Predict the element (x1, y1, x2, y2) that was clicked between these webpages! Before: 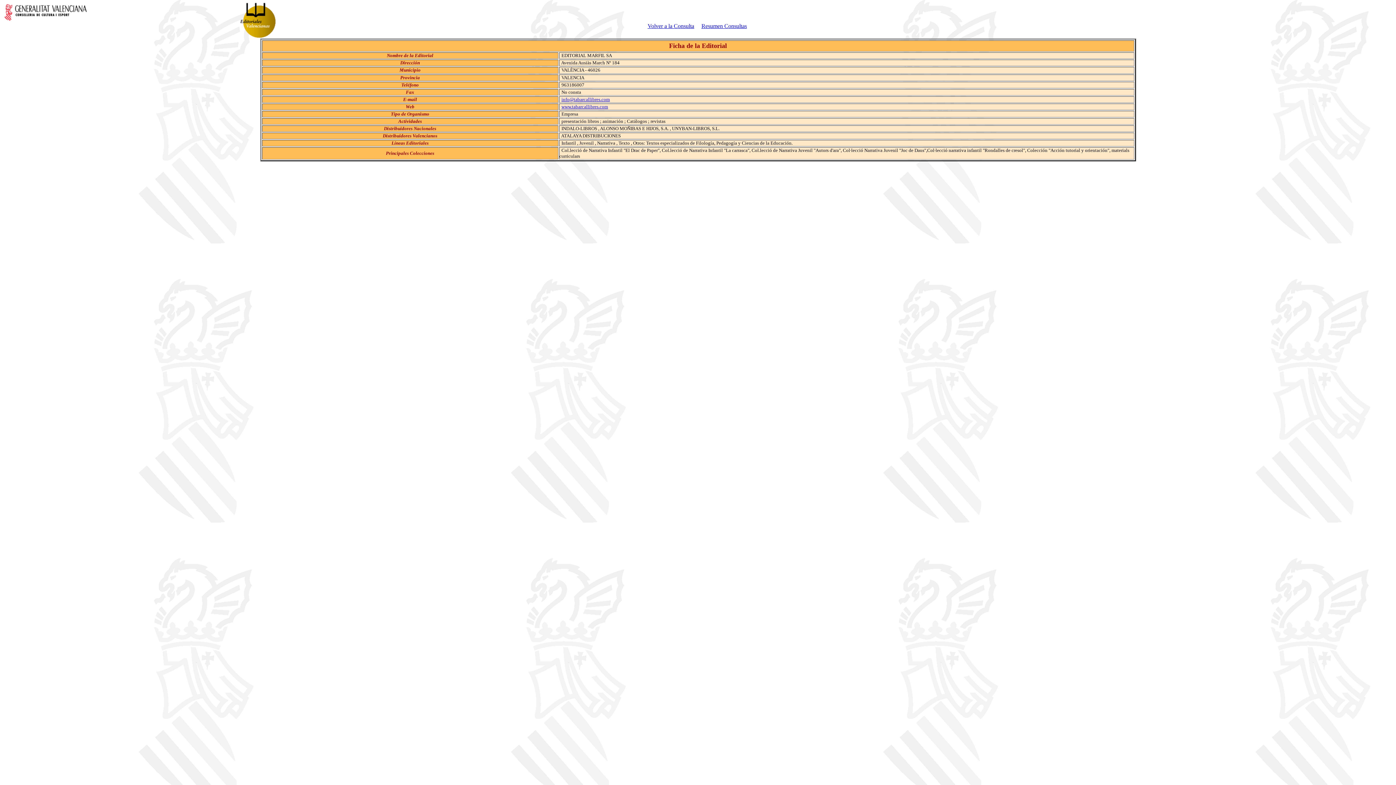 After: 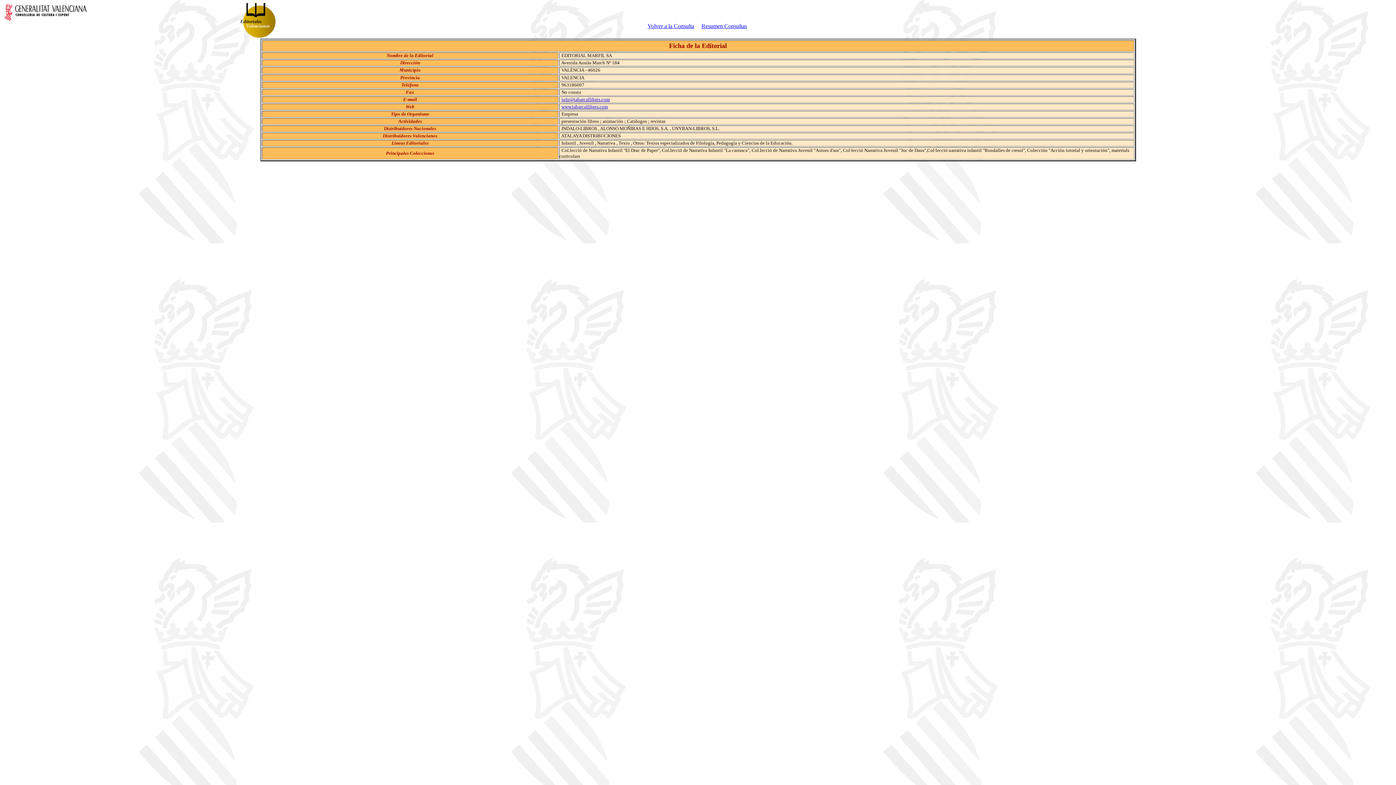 Action: label: info@tabarcallibres.com bbox: (561, 96, 610, 102)